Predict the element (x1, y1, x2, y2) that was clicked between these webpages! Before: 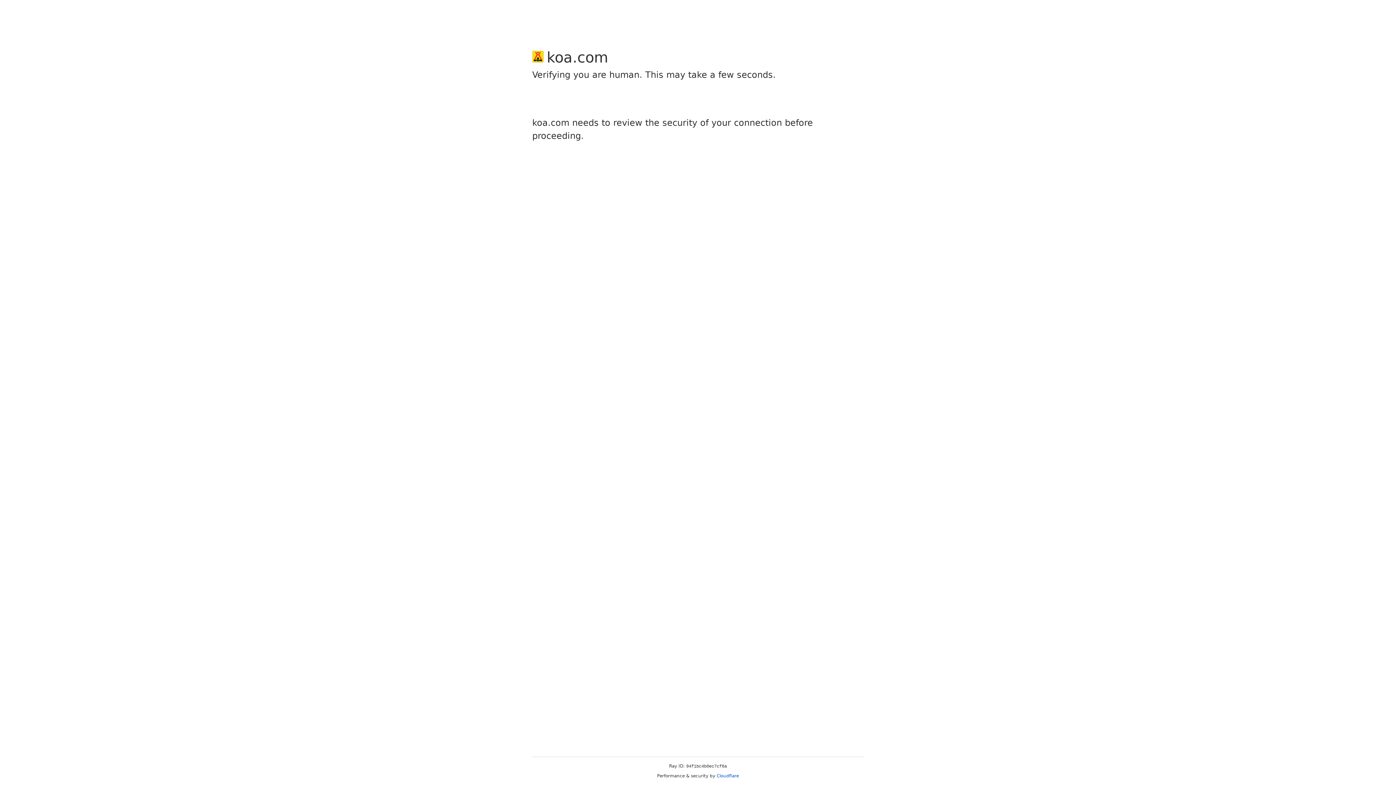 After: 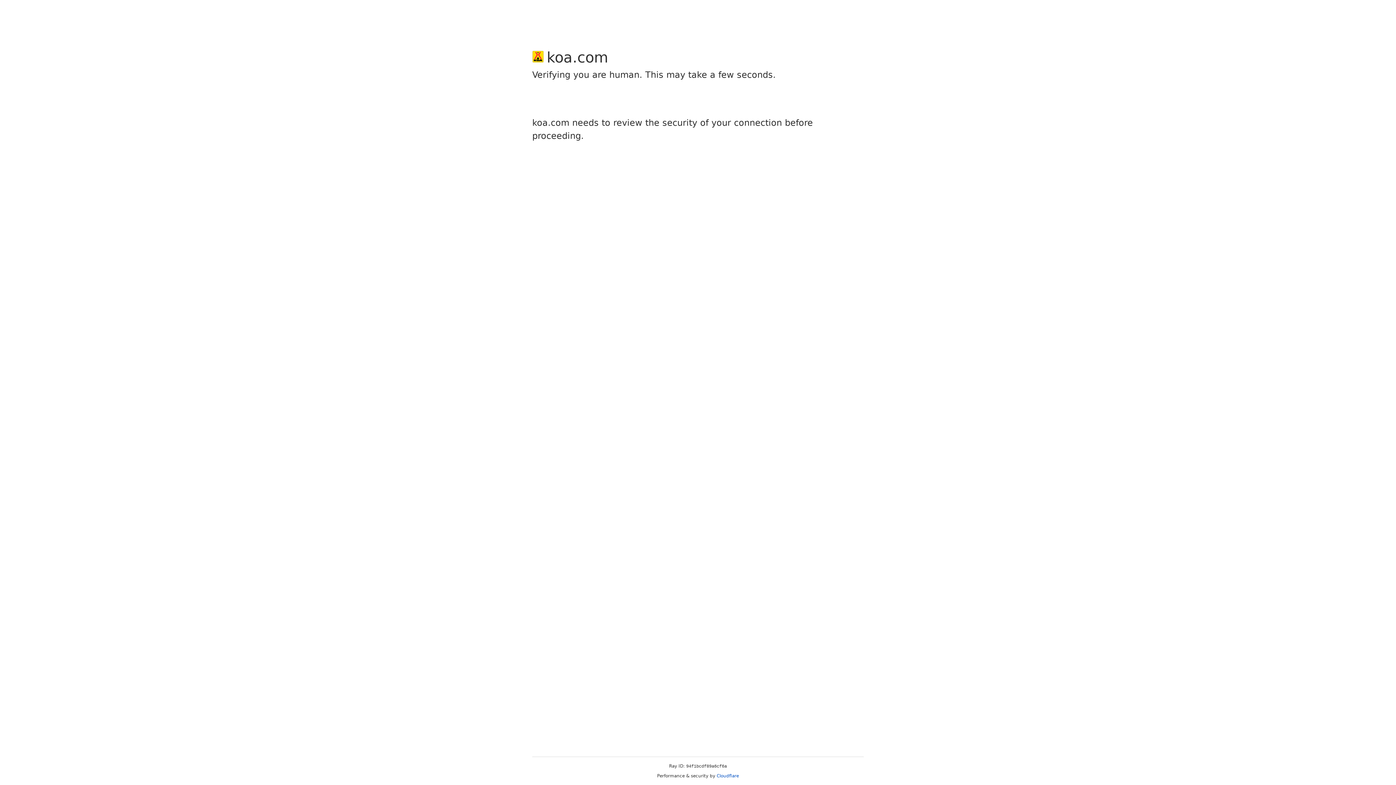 Action: bbox: (716, 773, 739, 778) label: Cloudflare